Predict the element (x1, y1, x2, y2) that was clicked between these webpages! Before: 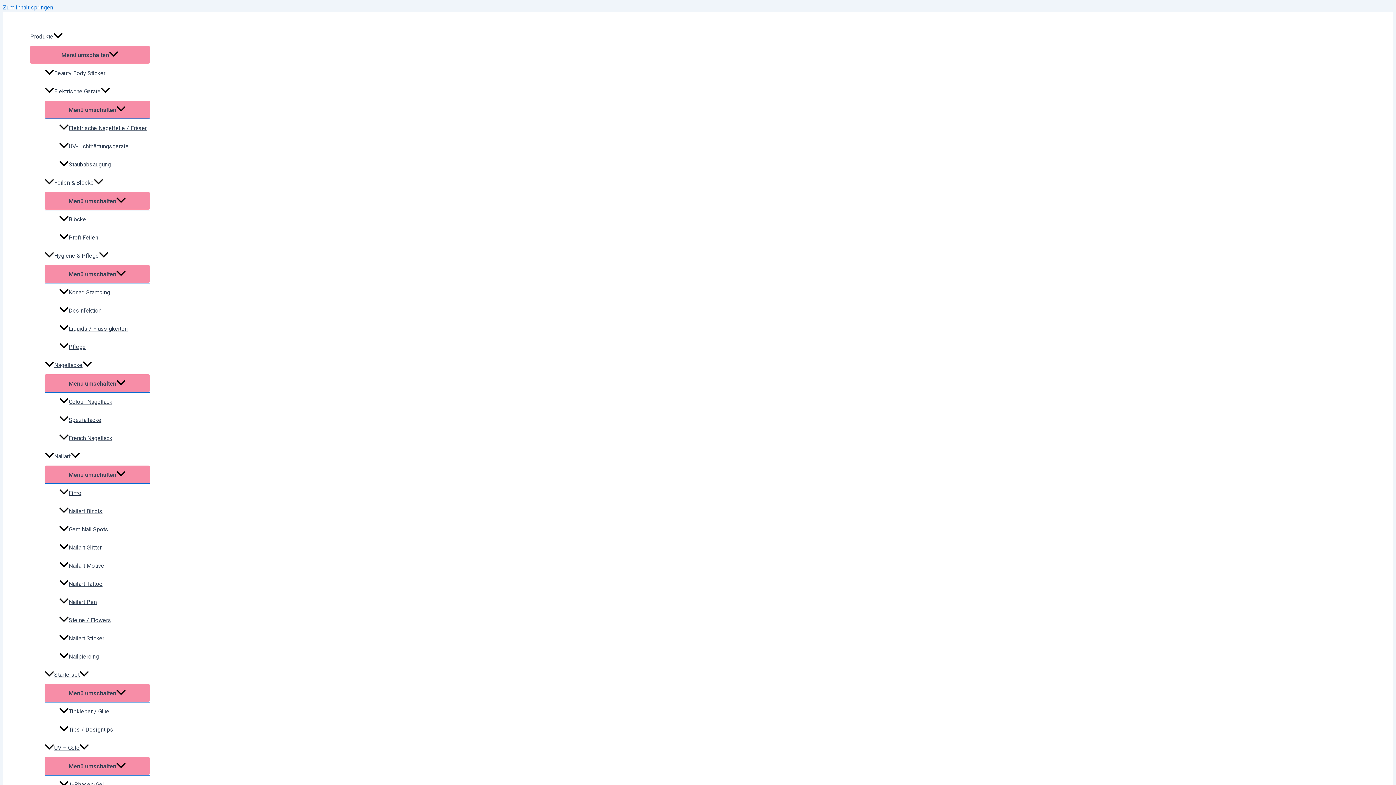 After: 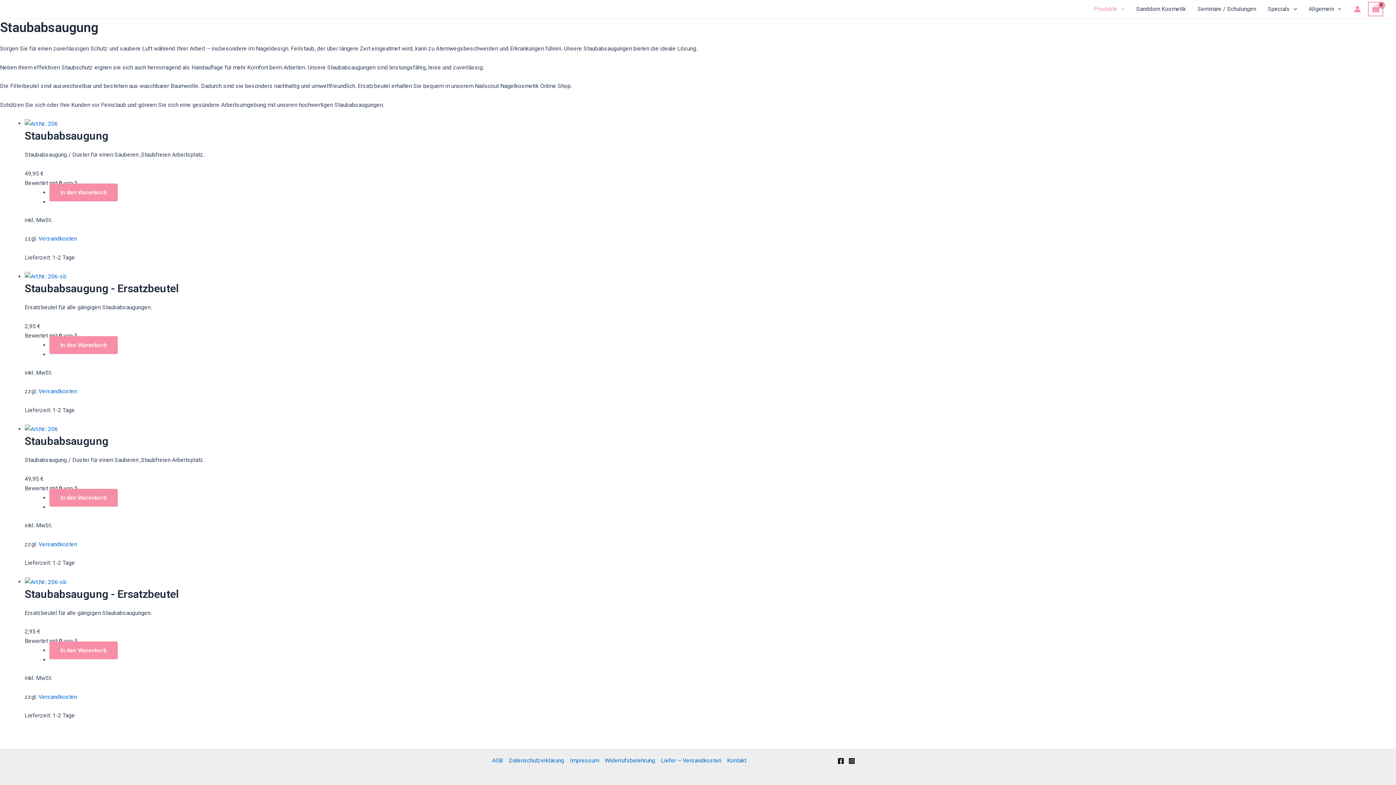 Action: label: Staubabsaugung bbox: (59, 155, 149, 173)